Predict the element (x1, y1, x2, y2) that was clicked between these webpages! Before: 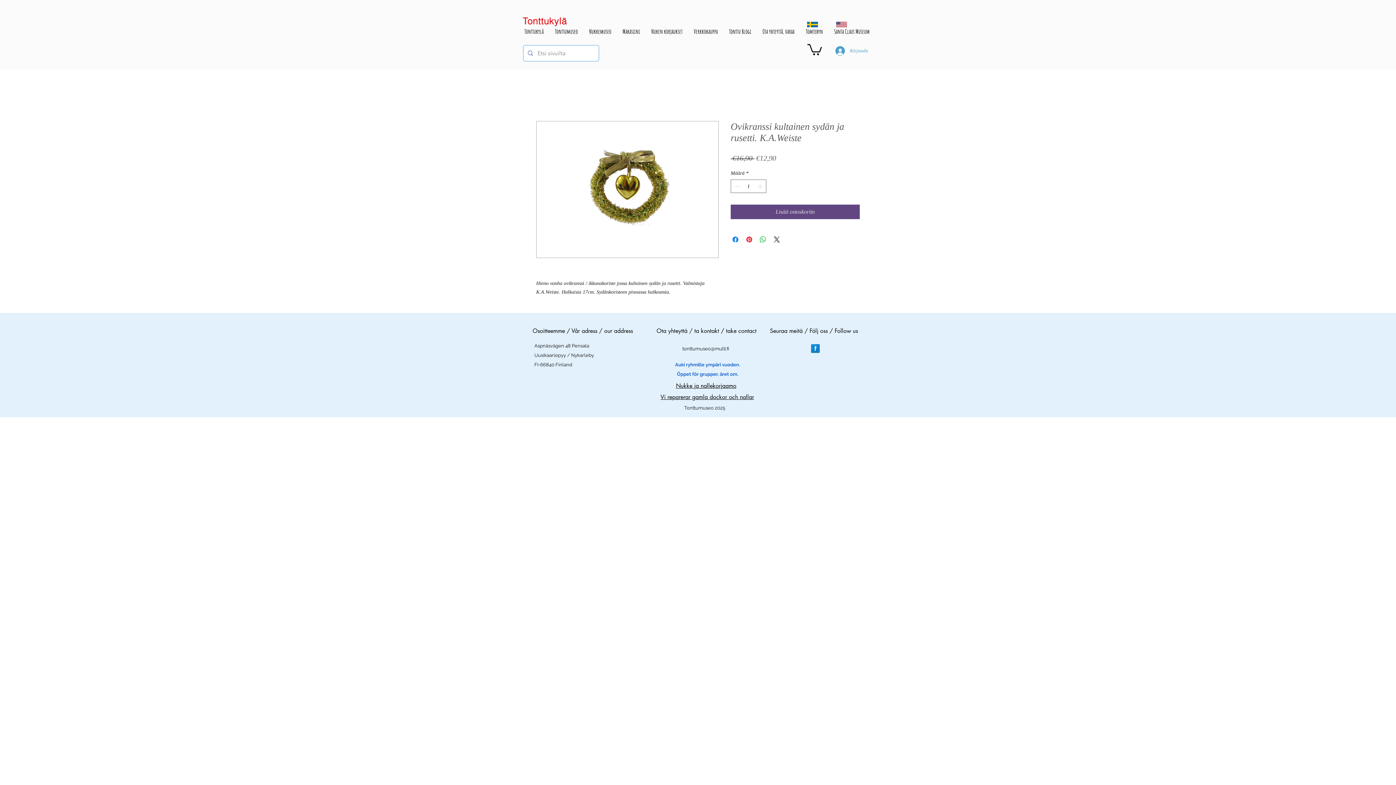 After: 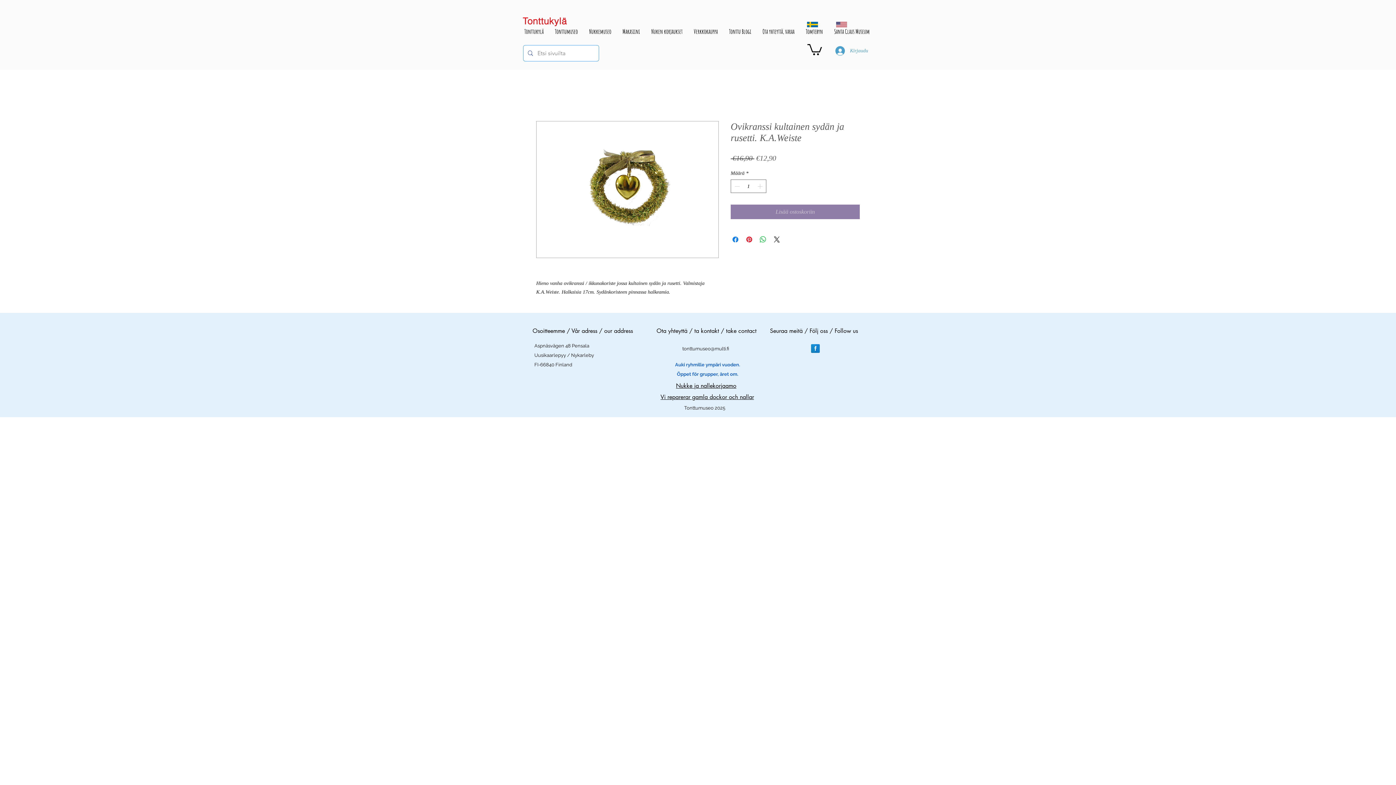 Action: bbox: (730, 204, 860, 219) label: Lisää ostoskoriin